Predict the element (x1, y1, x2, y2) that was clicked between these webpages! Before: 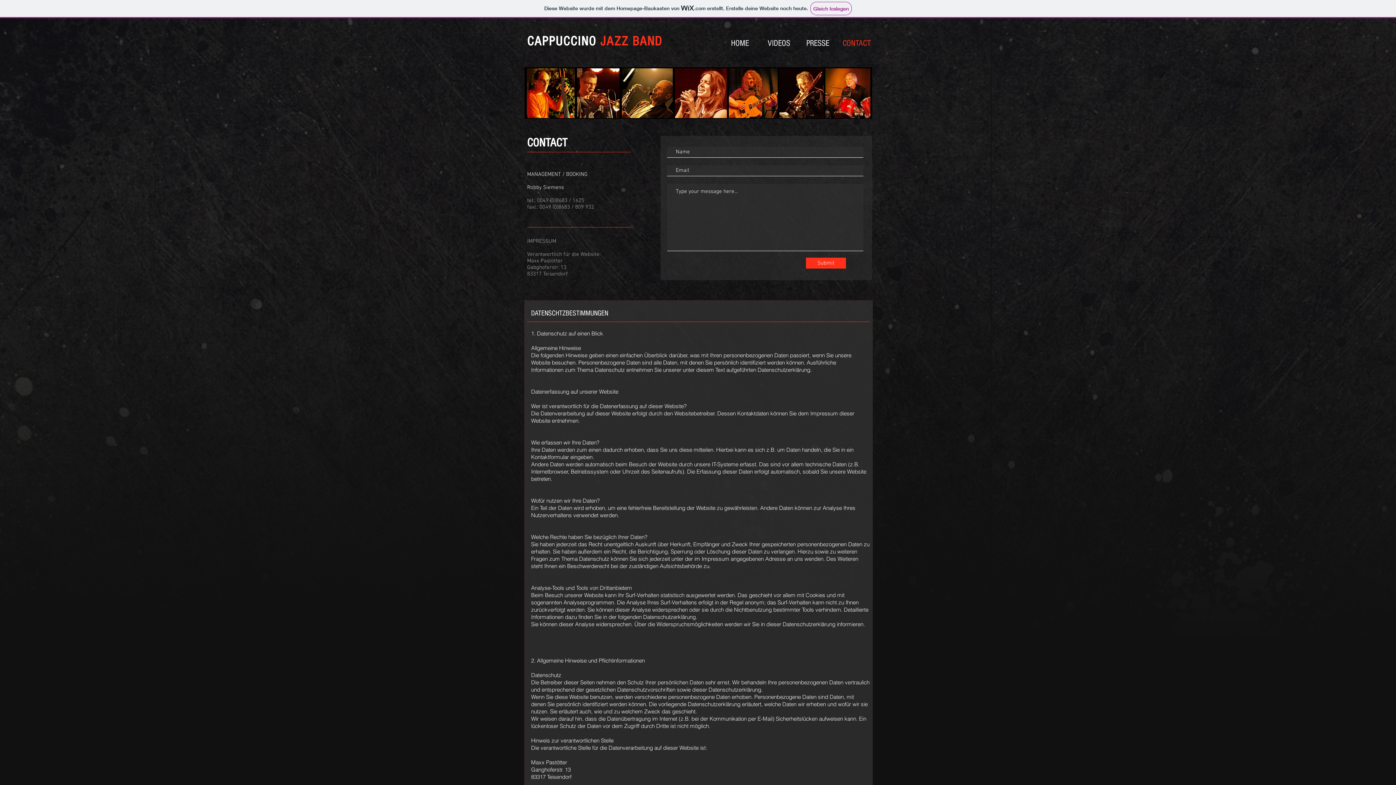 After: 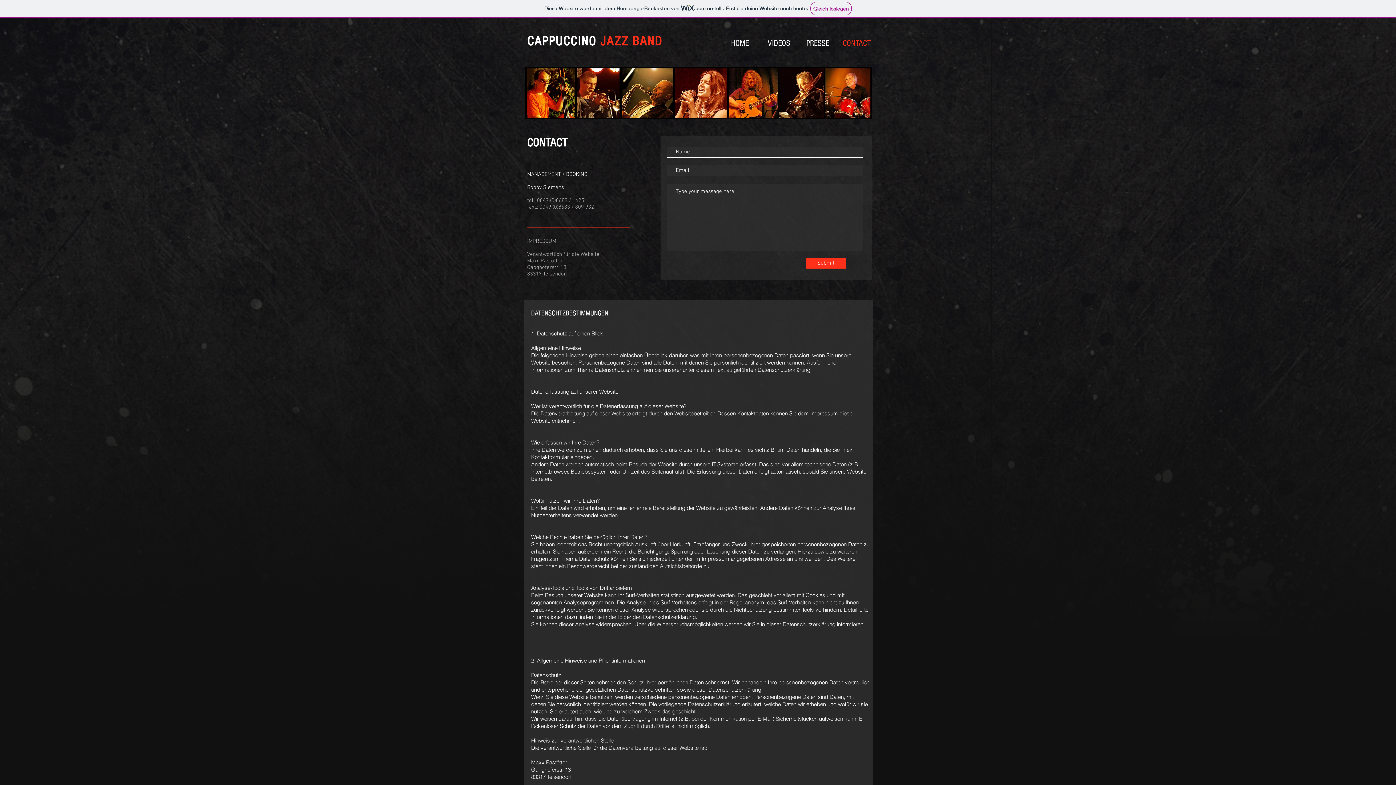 Action: bbox: (837, 35, 876, 50) label: CONTACT